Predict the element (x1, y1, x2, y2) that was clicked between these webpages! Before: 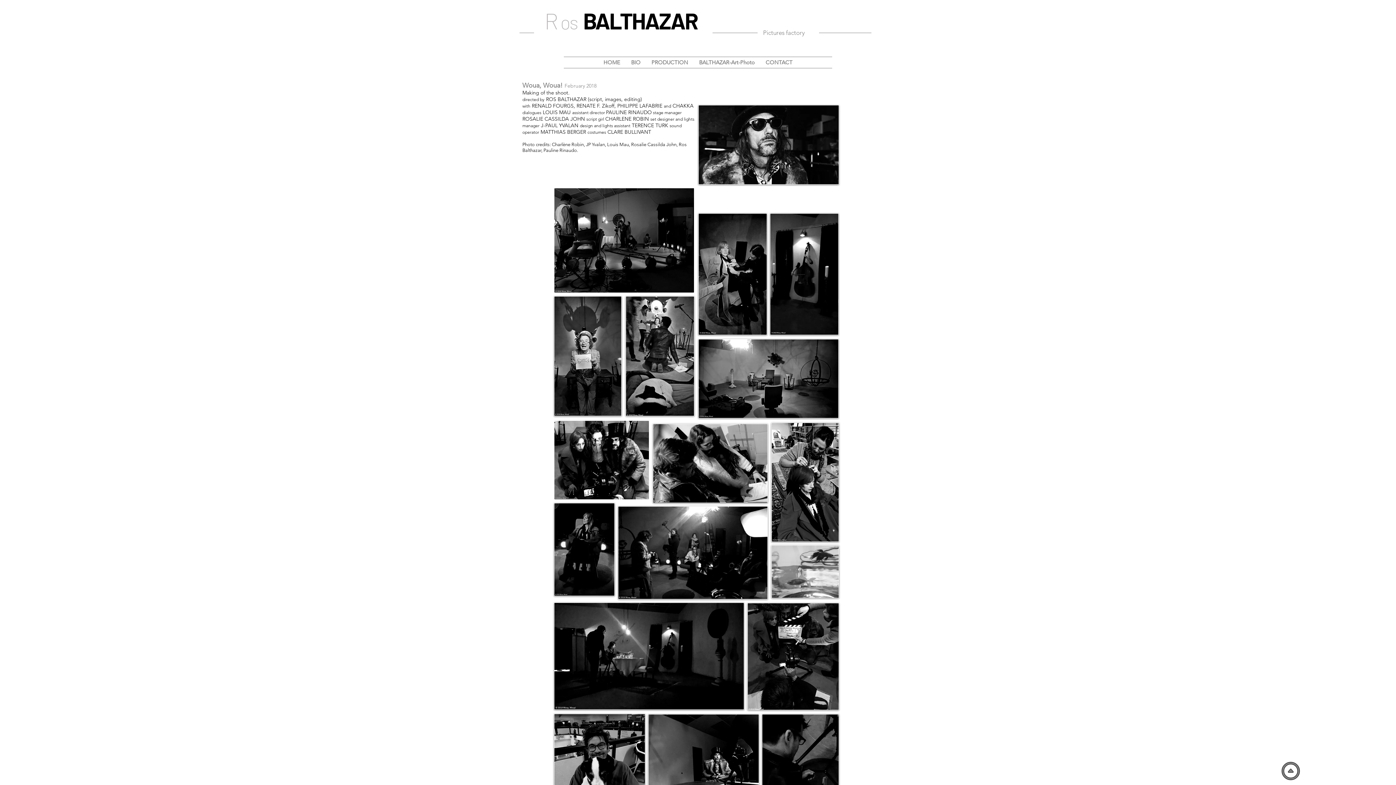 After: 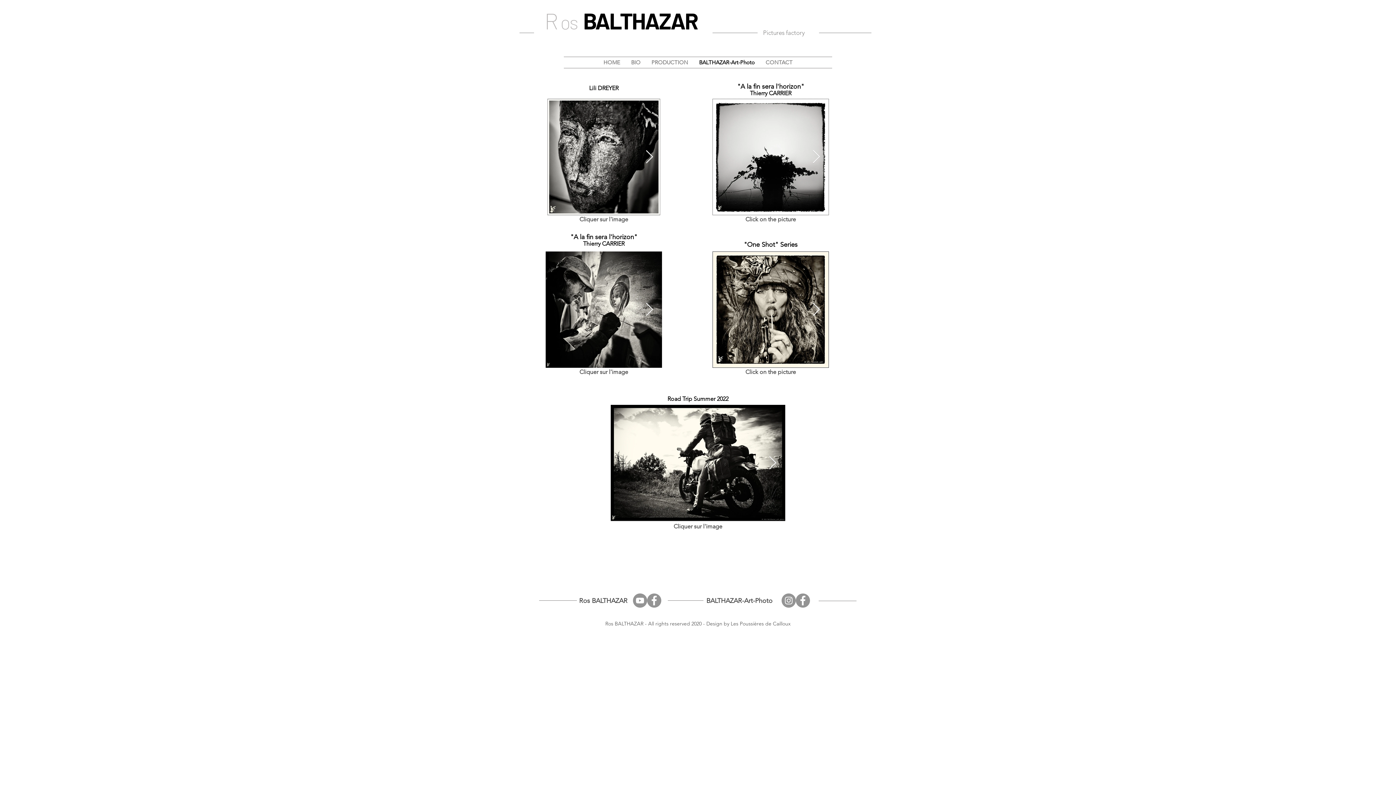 Action: label: BALTHAZAR-Art-Photo bbox: (693, 57, 760, 68)